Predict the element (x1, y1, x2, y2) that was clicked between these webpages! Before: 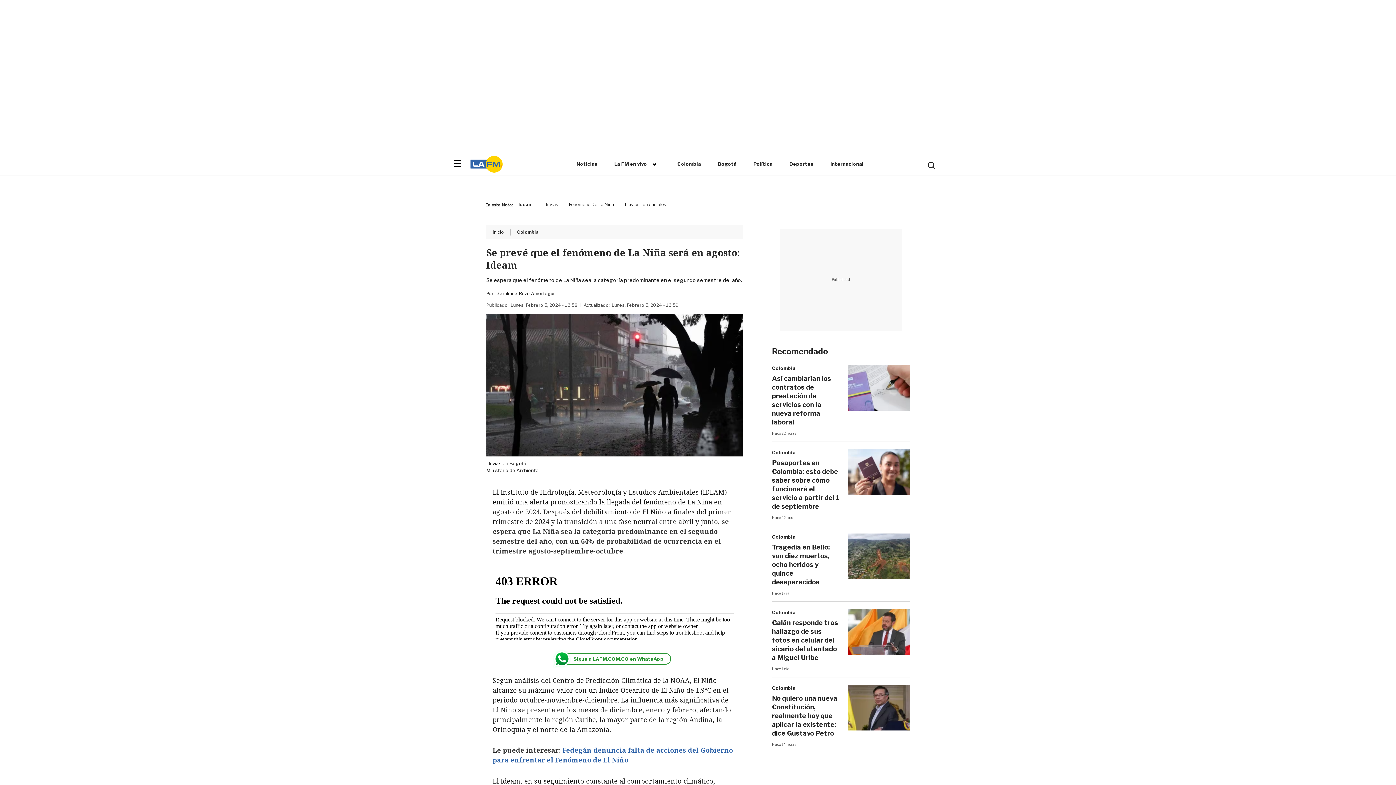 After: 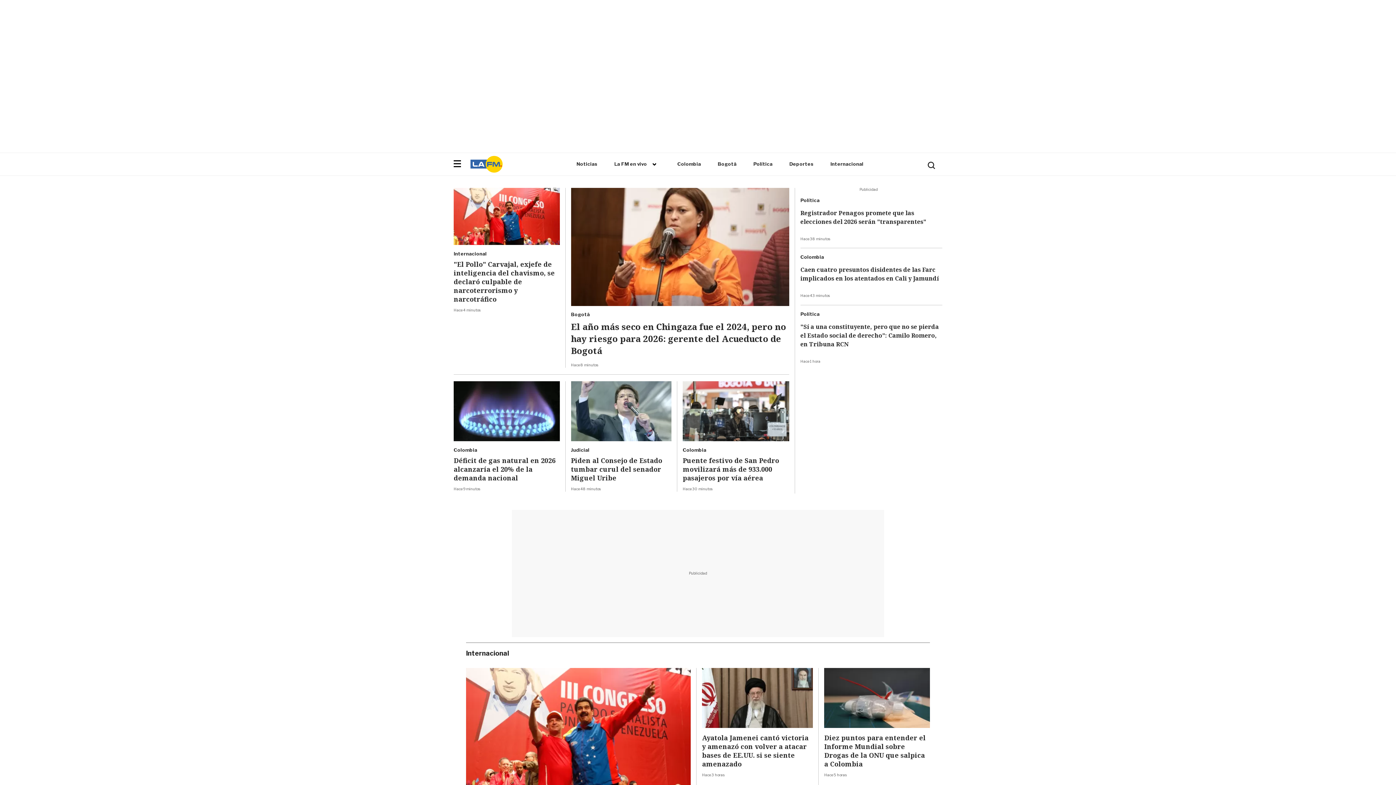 Action: label: Noticias bbox: (576, 158, 597, 175)